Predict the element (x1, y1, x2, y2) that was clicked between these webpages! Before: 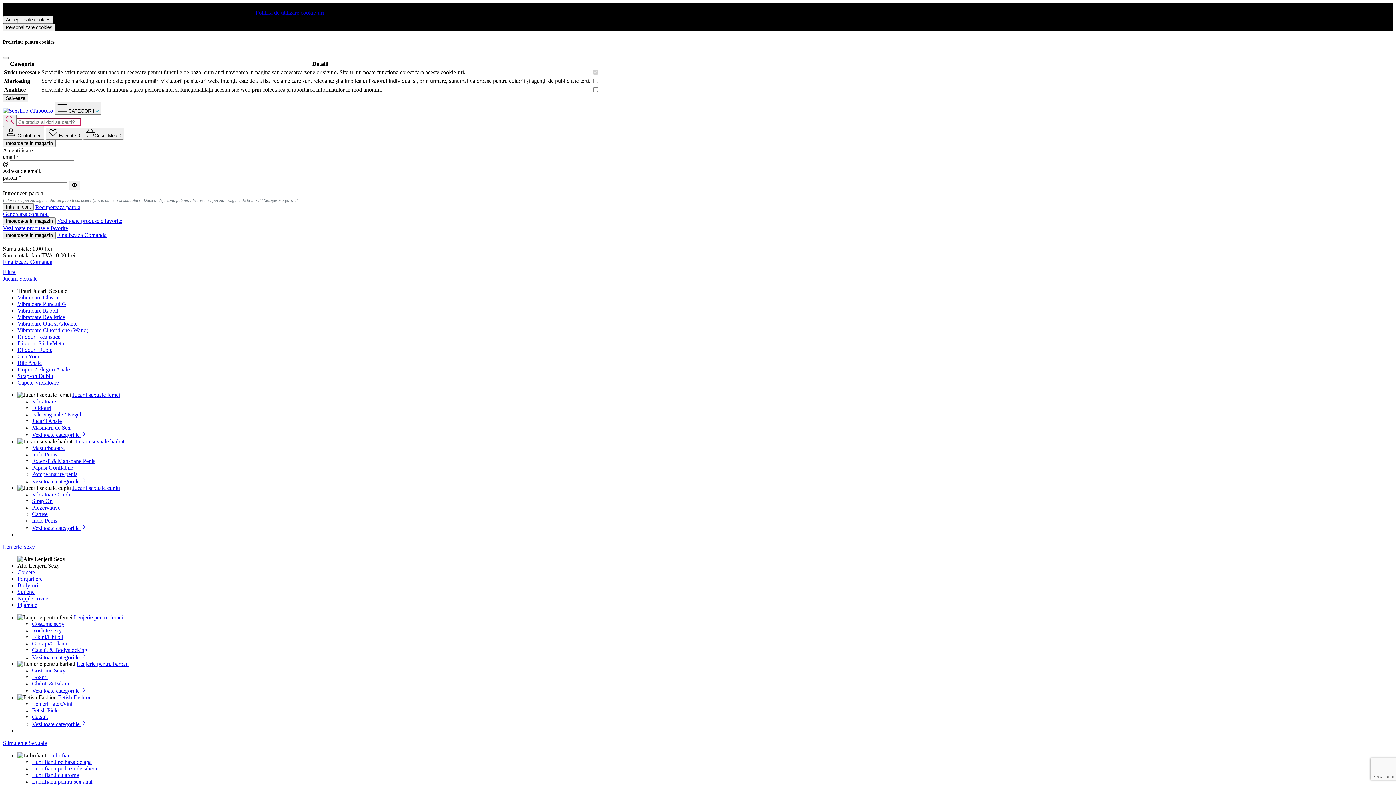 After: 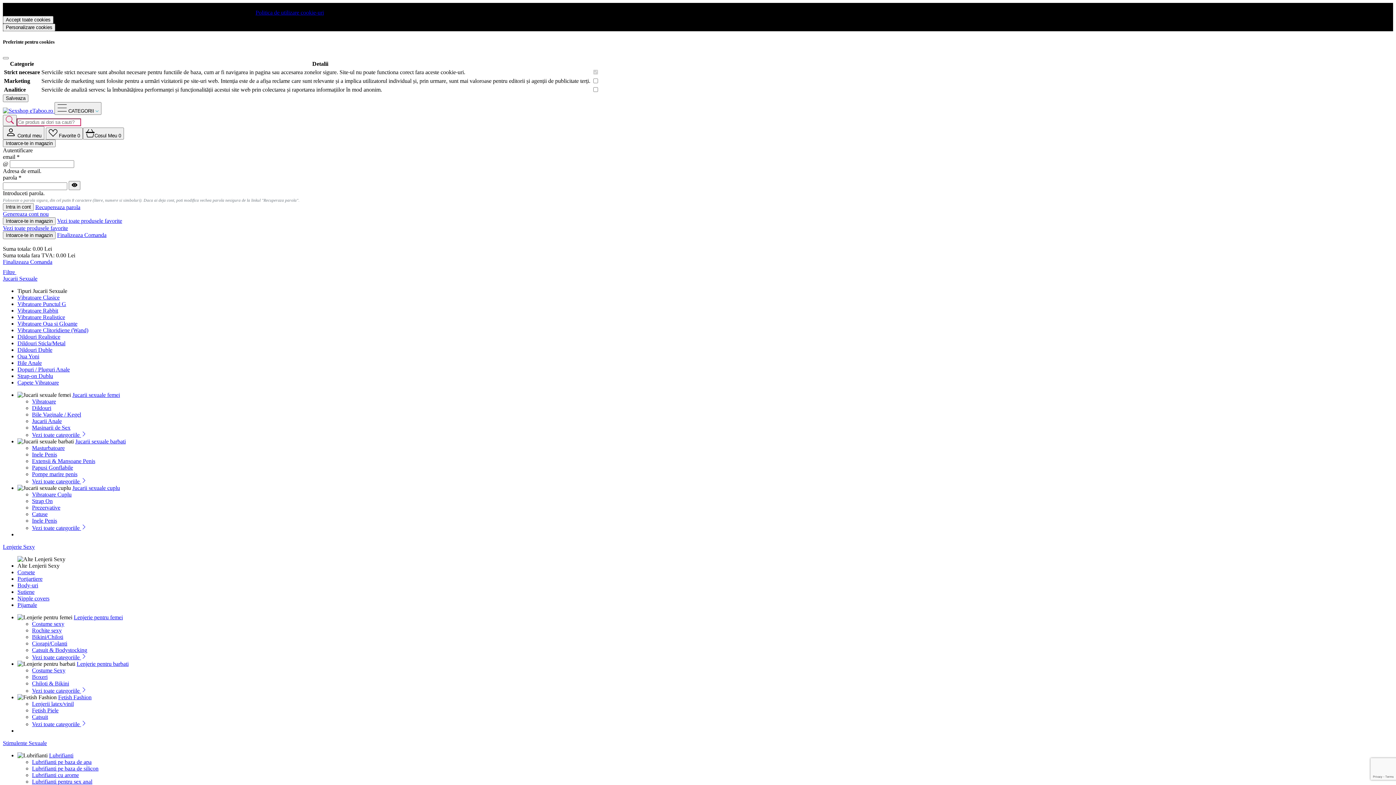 Action: label: Jucarii sexuale barbati bbox: (75, 438, 125, 444)